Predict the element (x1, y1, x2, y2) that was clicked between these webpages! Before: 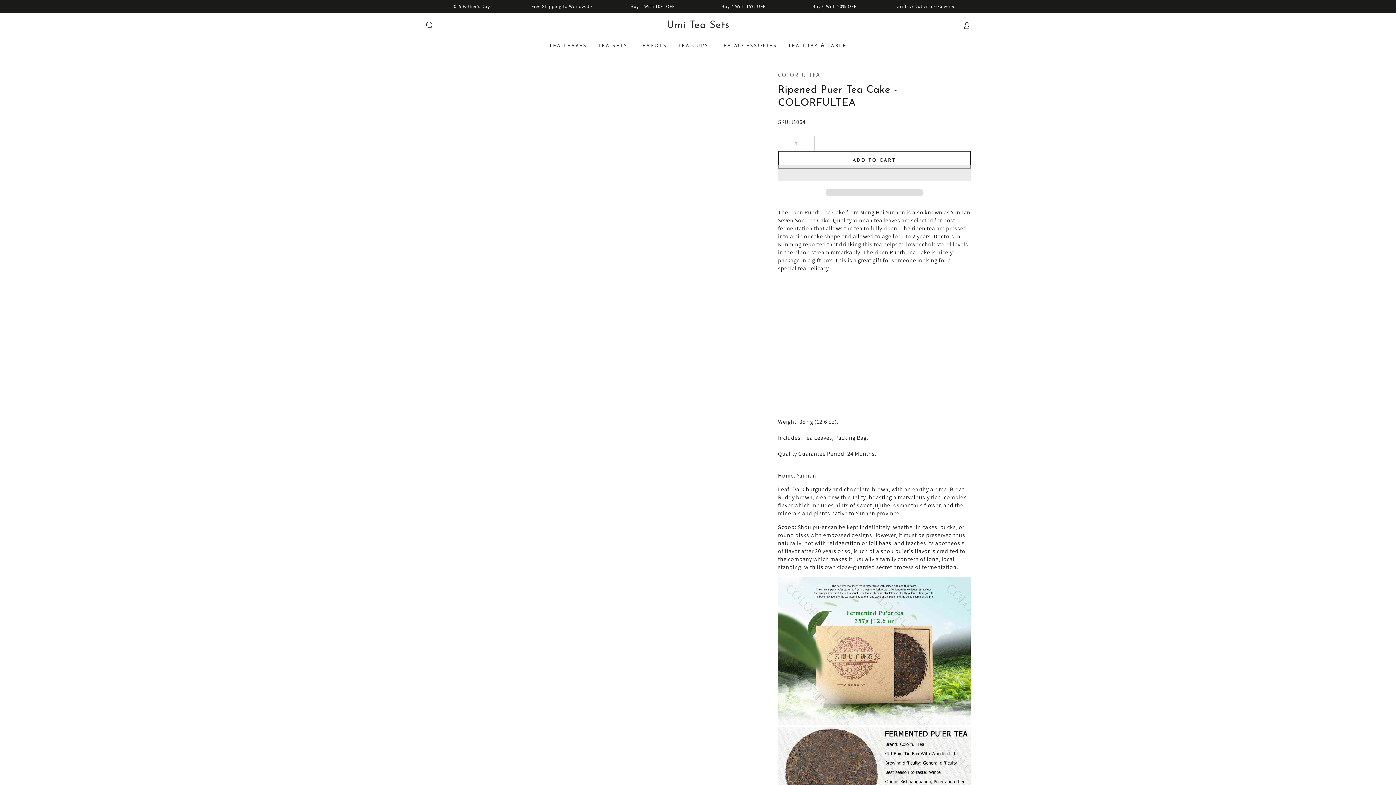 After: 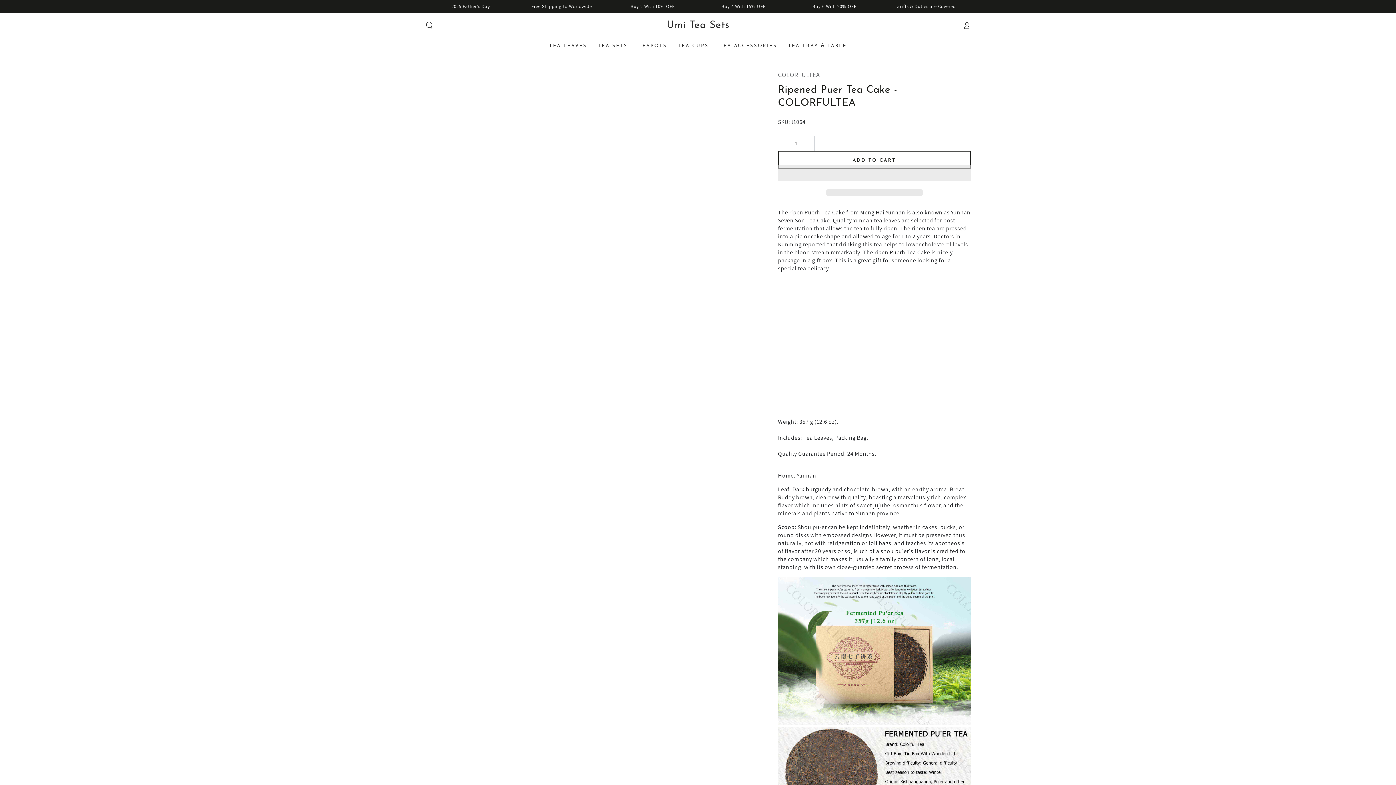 Action: bbox: (778, 165, 970, 183) label:  